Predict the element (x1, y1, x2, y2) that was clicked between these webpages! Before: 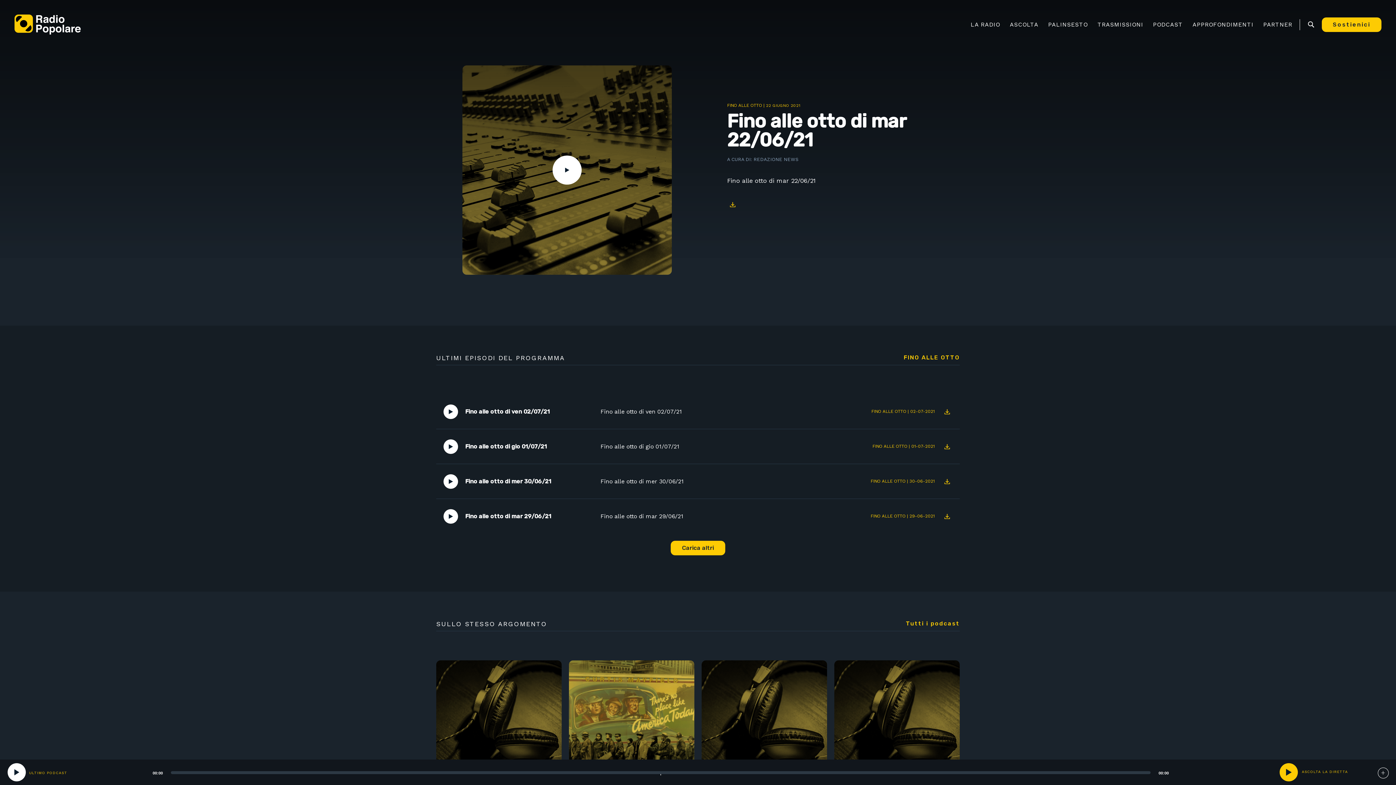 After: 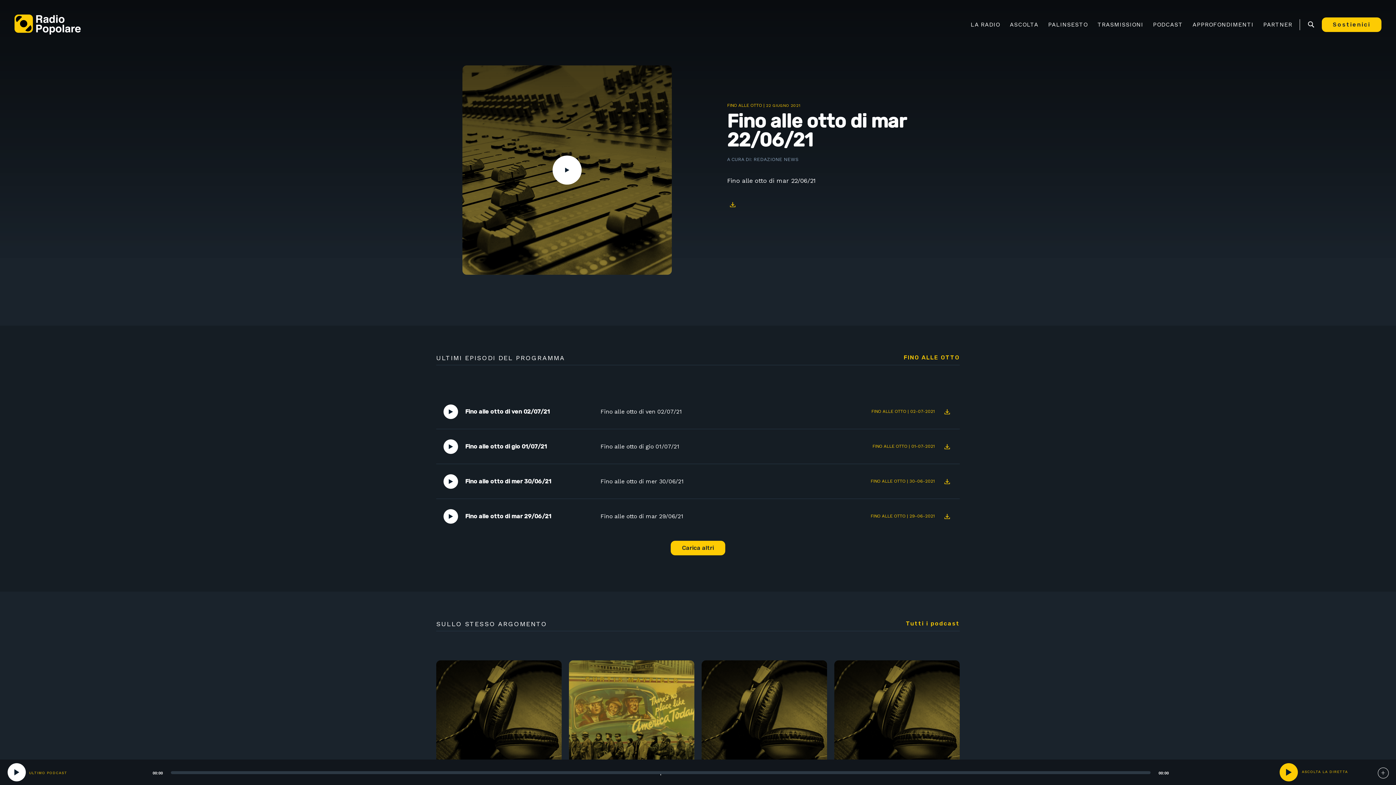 Action: bbox: (942, 476, 952, 487) label: Download